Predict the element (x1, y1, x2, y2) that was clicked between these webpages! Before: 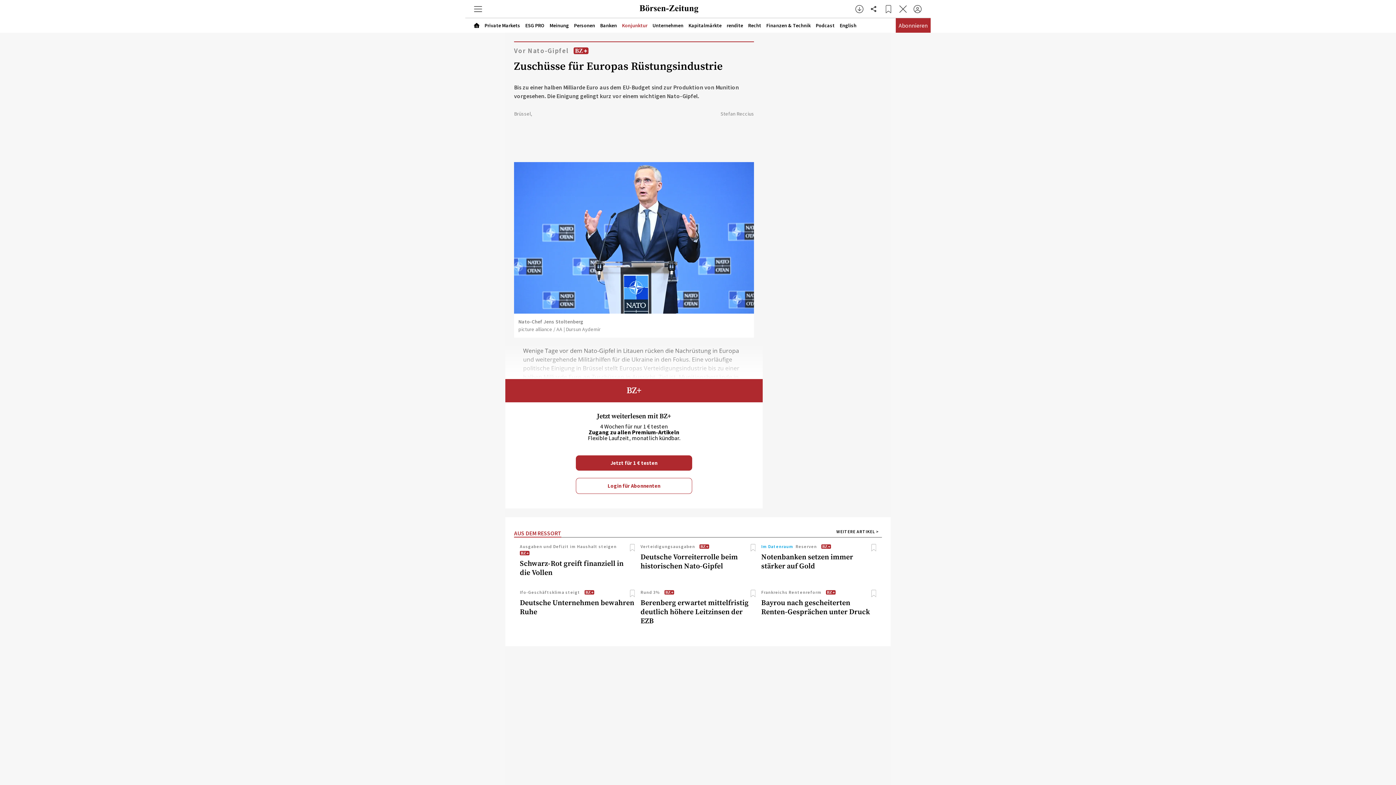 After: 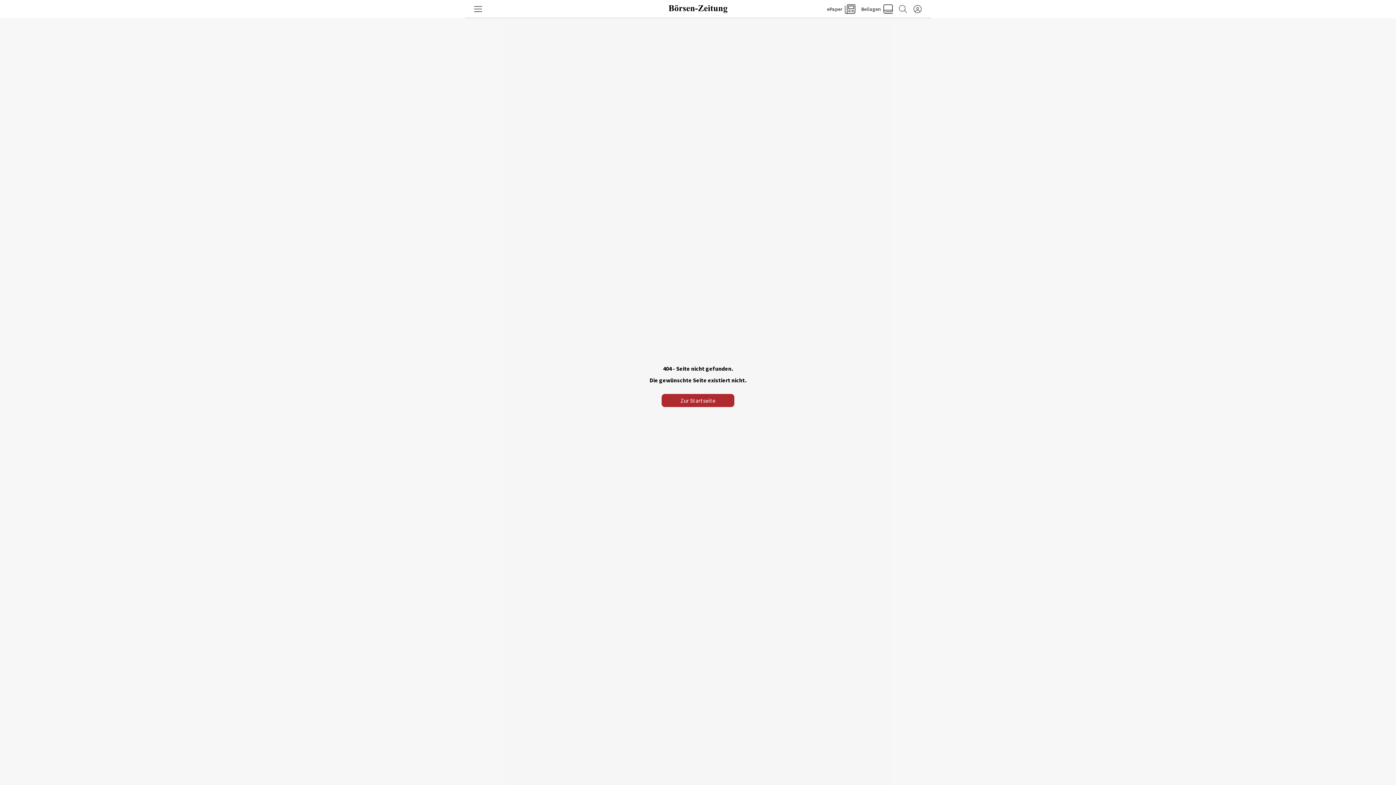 Action: bbox: (764, 19, 813, 30) label: Finanzen & Technik